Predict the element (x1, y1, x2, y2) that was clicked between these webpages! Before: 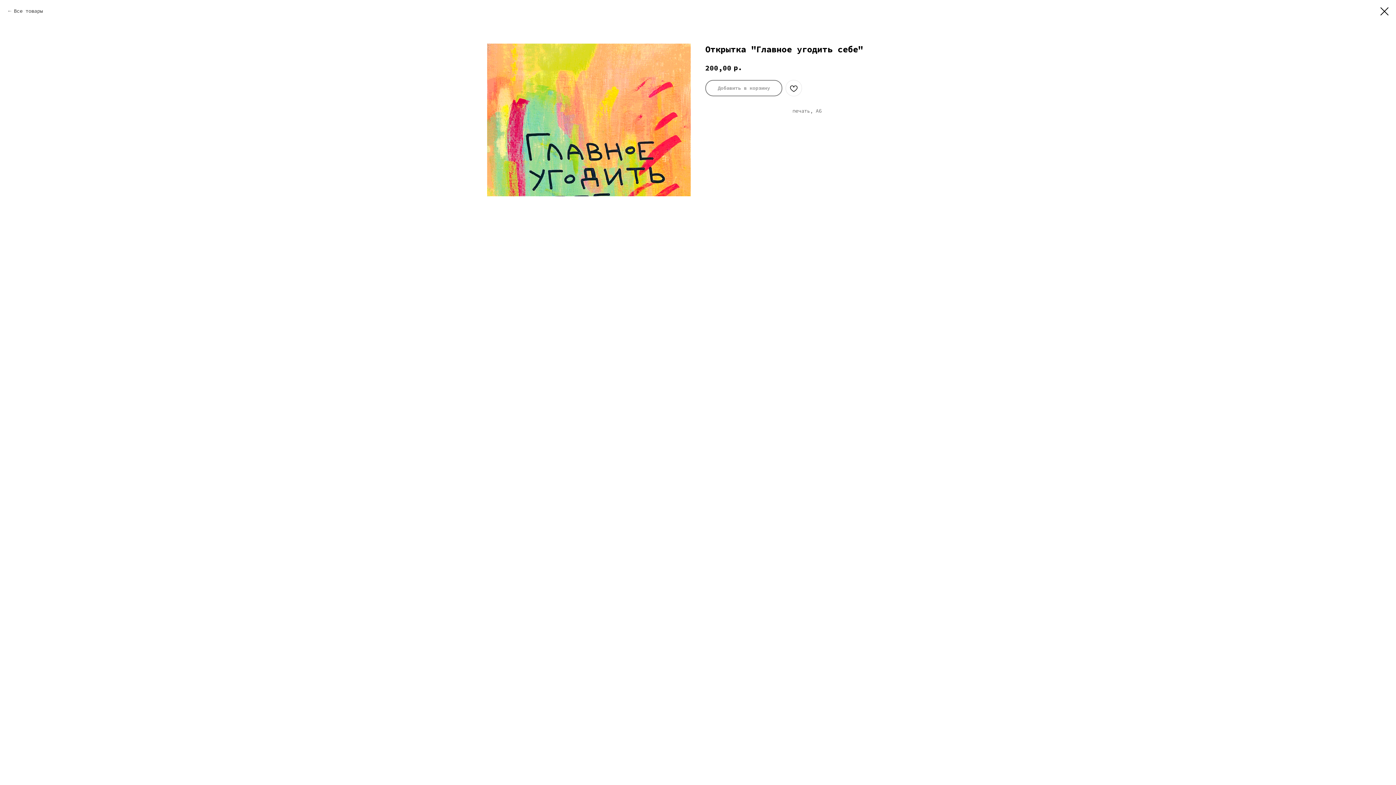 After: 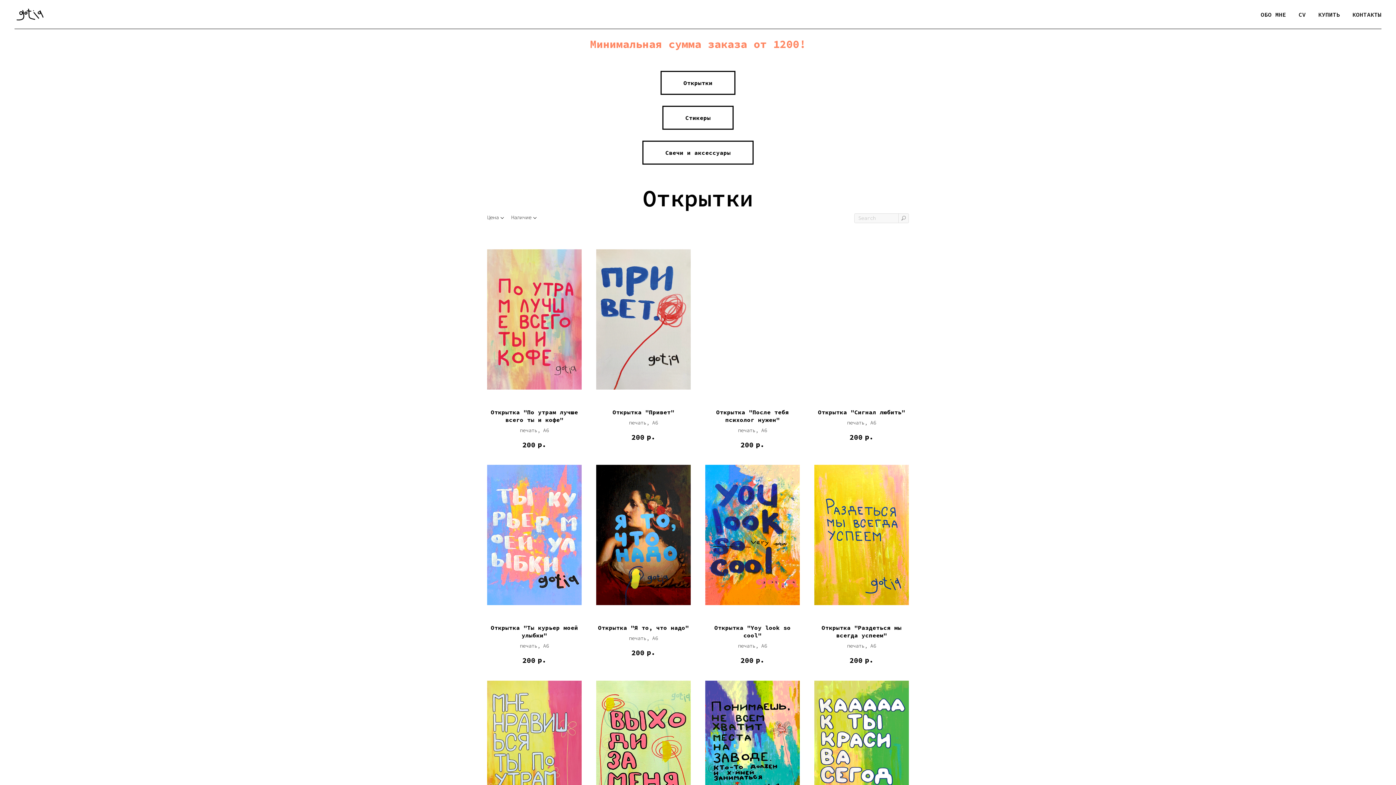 Action: bbox: (1380, 7, 1389, 15)